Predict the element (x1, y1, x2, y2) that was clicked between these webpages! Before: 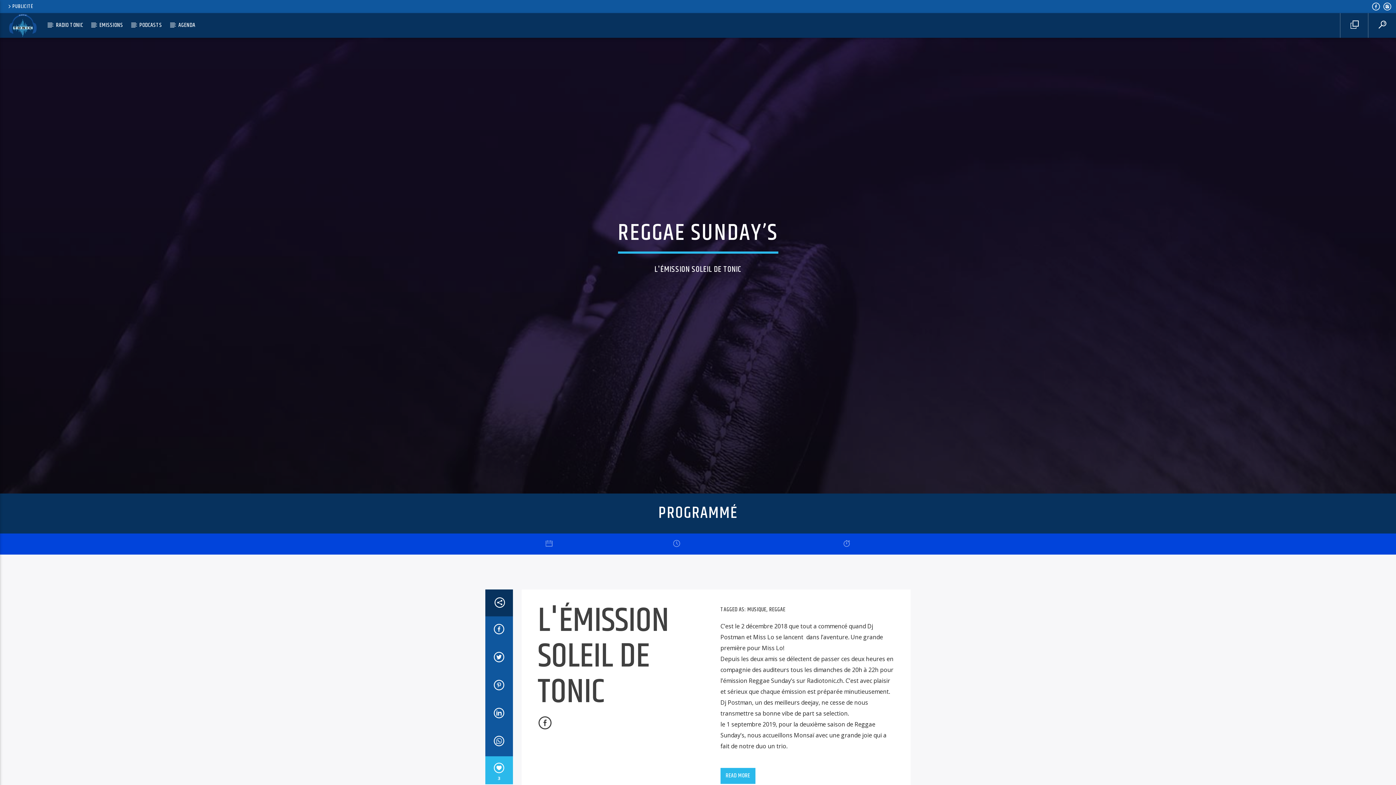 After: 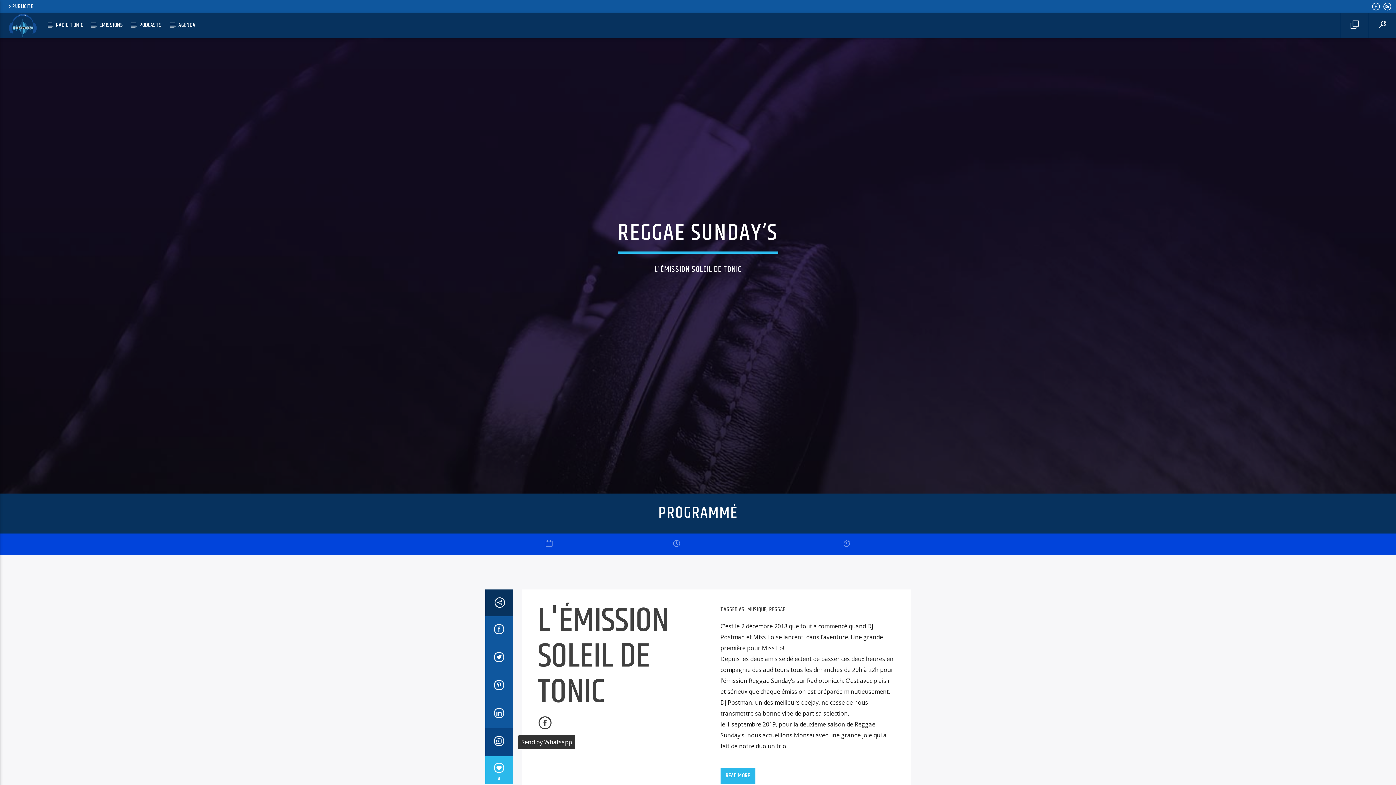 Action: bbox: (485, 728, 512, 756)